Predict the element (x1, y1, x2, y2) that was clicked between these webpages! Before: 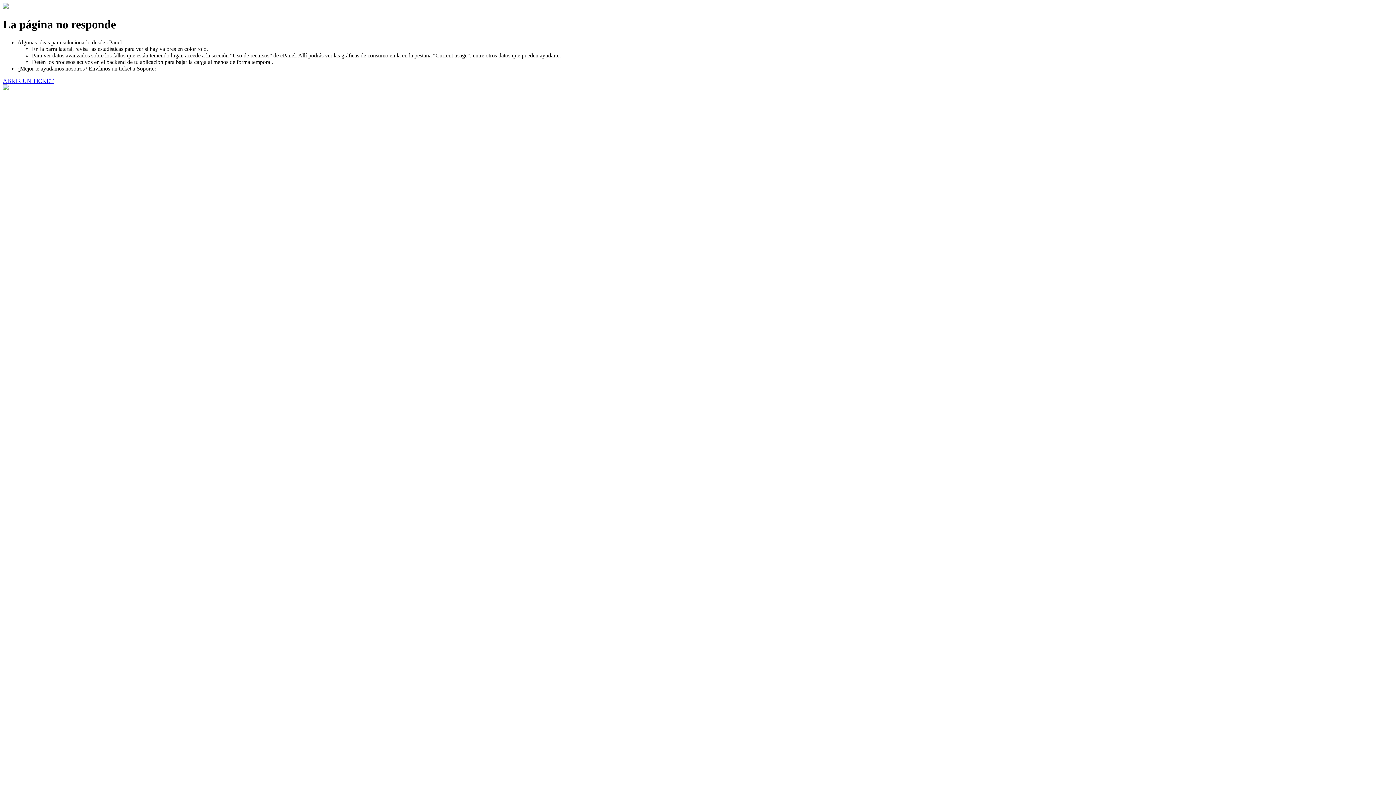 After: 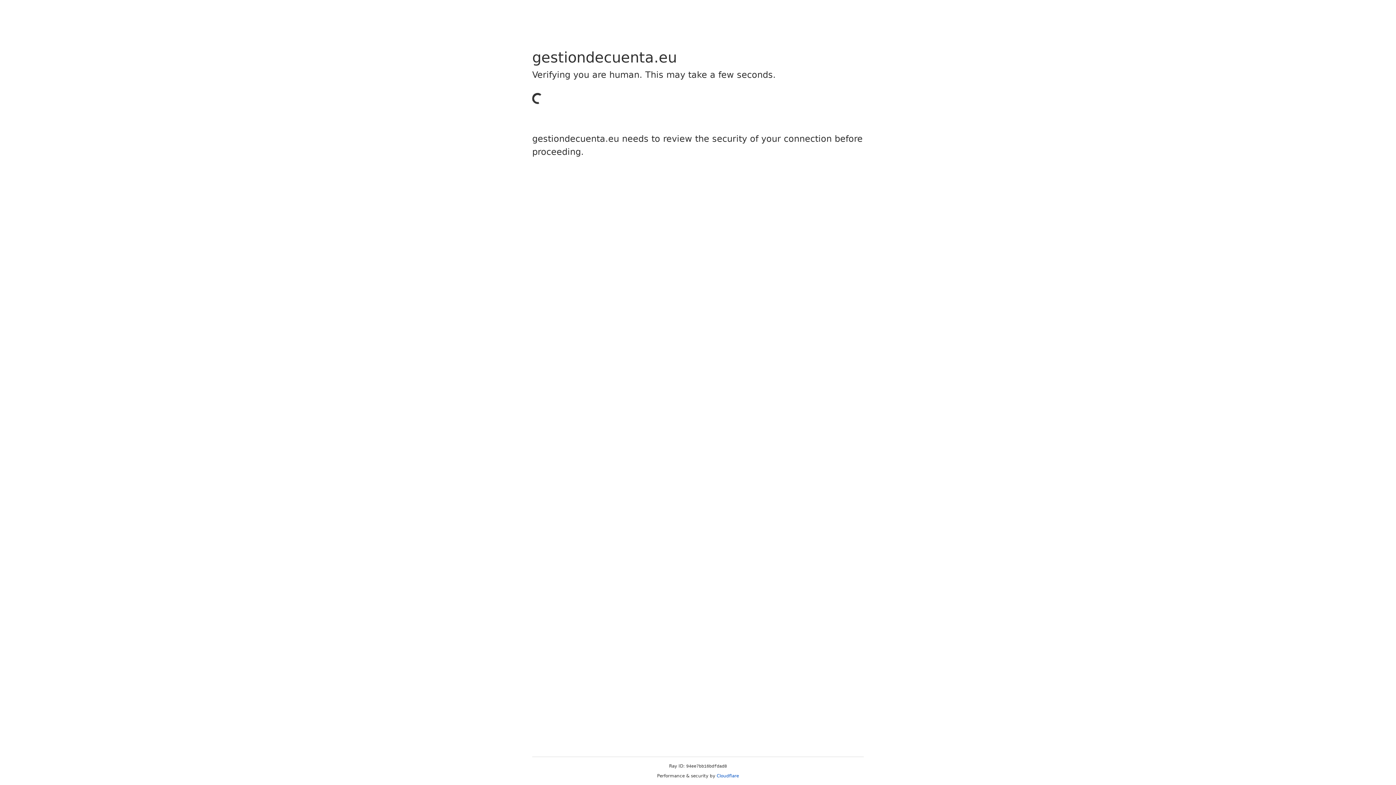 Action: label: ABRIR UN TICKET bbox: (2, 77, 53, 83)